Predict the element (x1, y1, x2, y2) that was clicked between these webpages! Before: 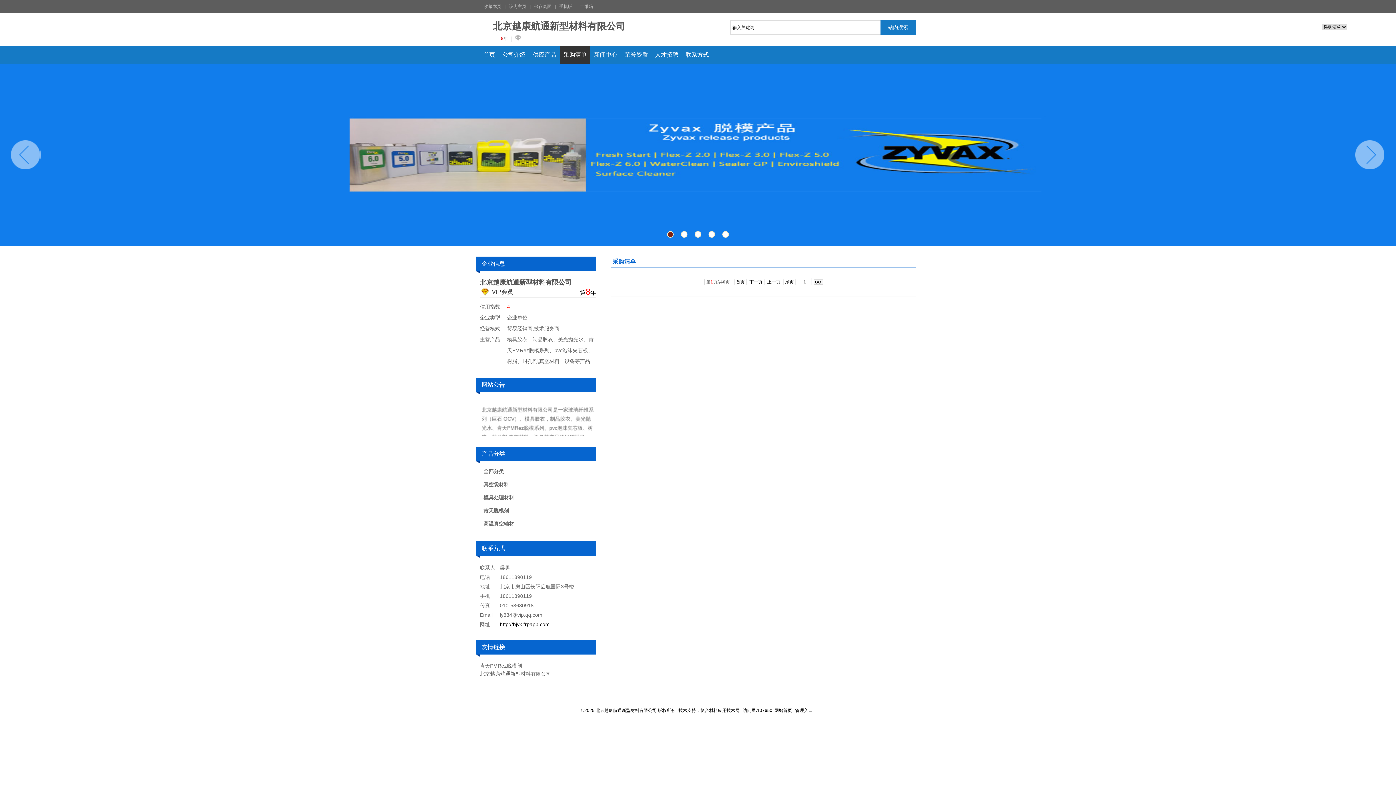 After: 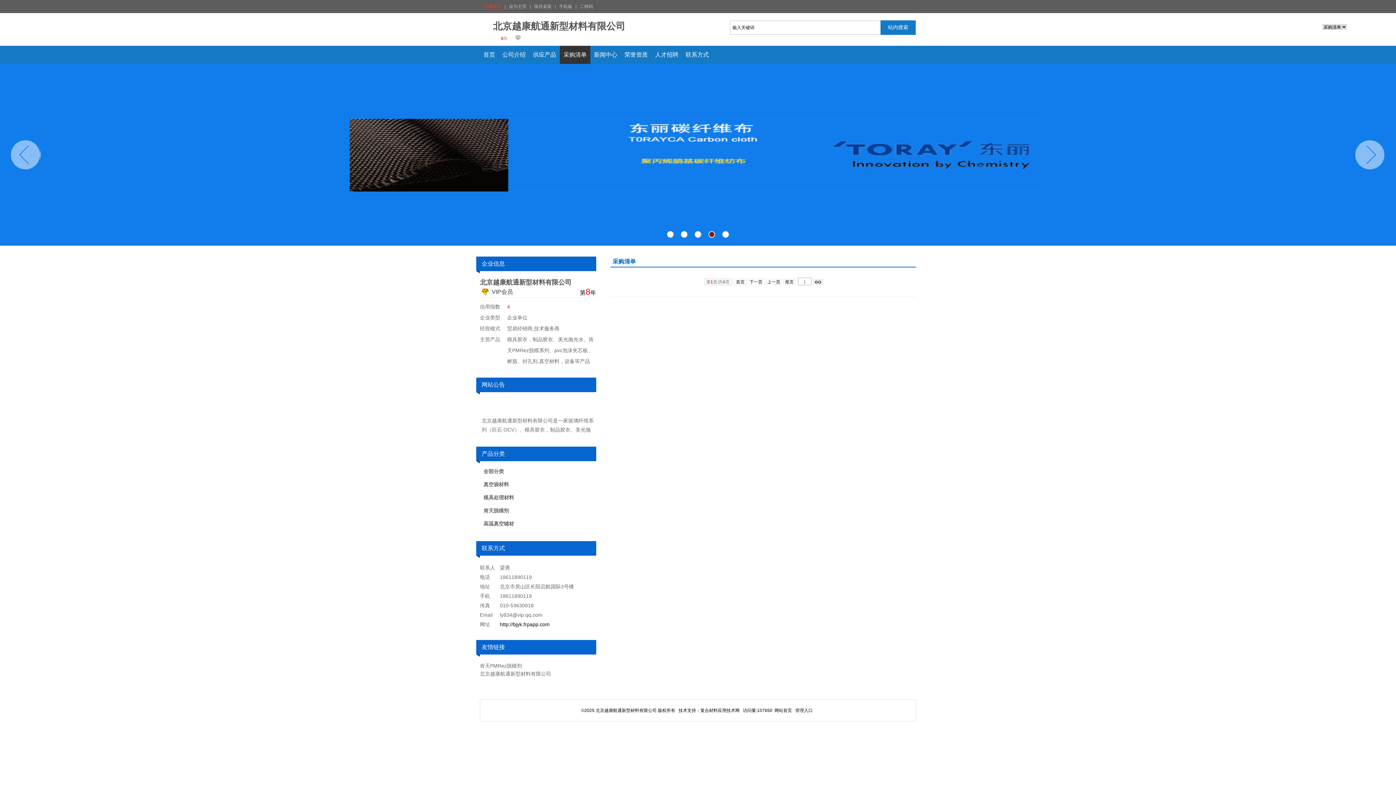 Action: label: 收藏本页 bbox: (484, 4, 501, 9)